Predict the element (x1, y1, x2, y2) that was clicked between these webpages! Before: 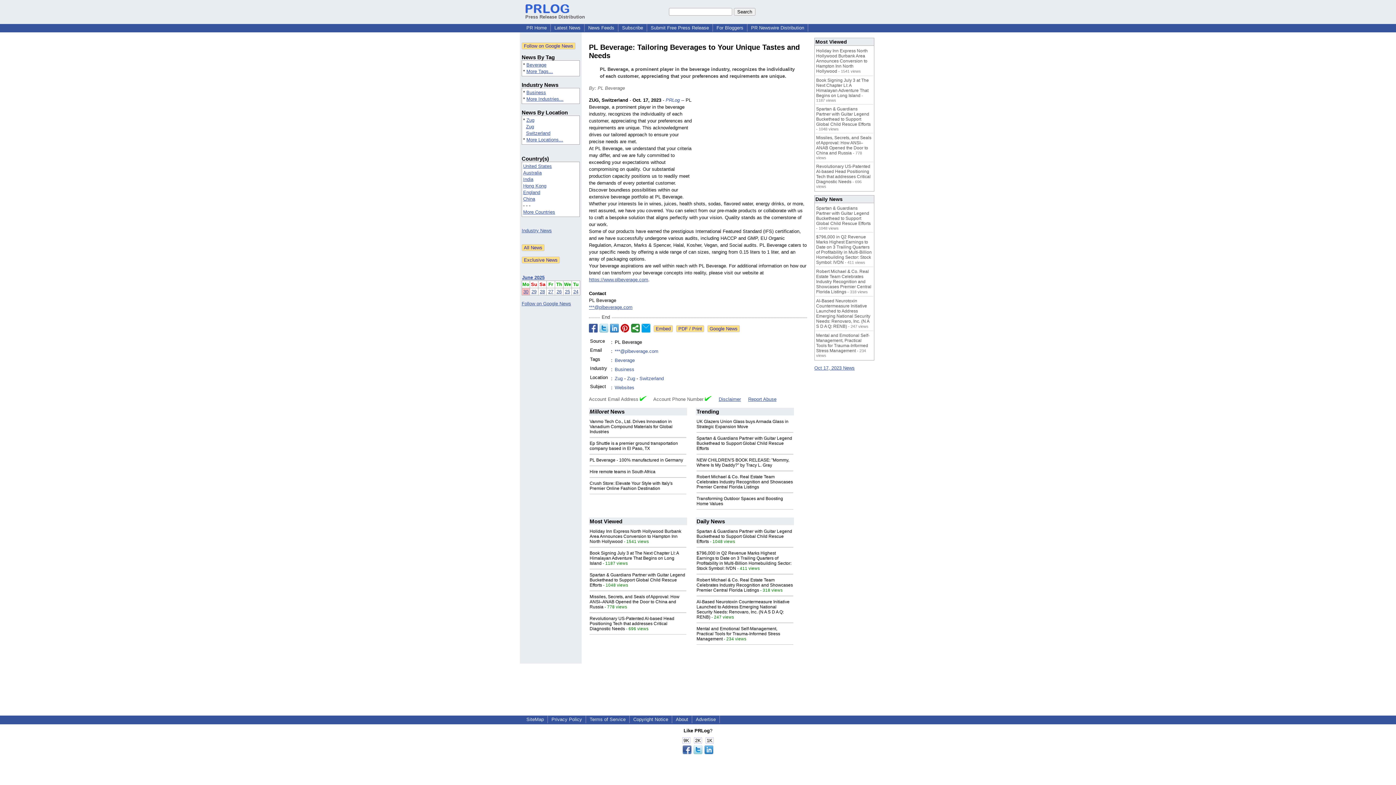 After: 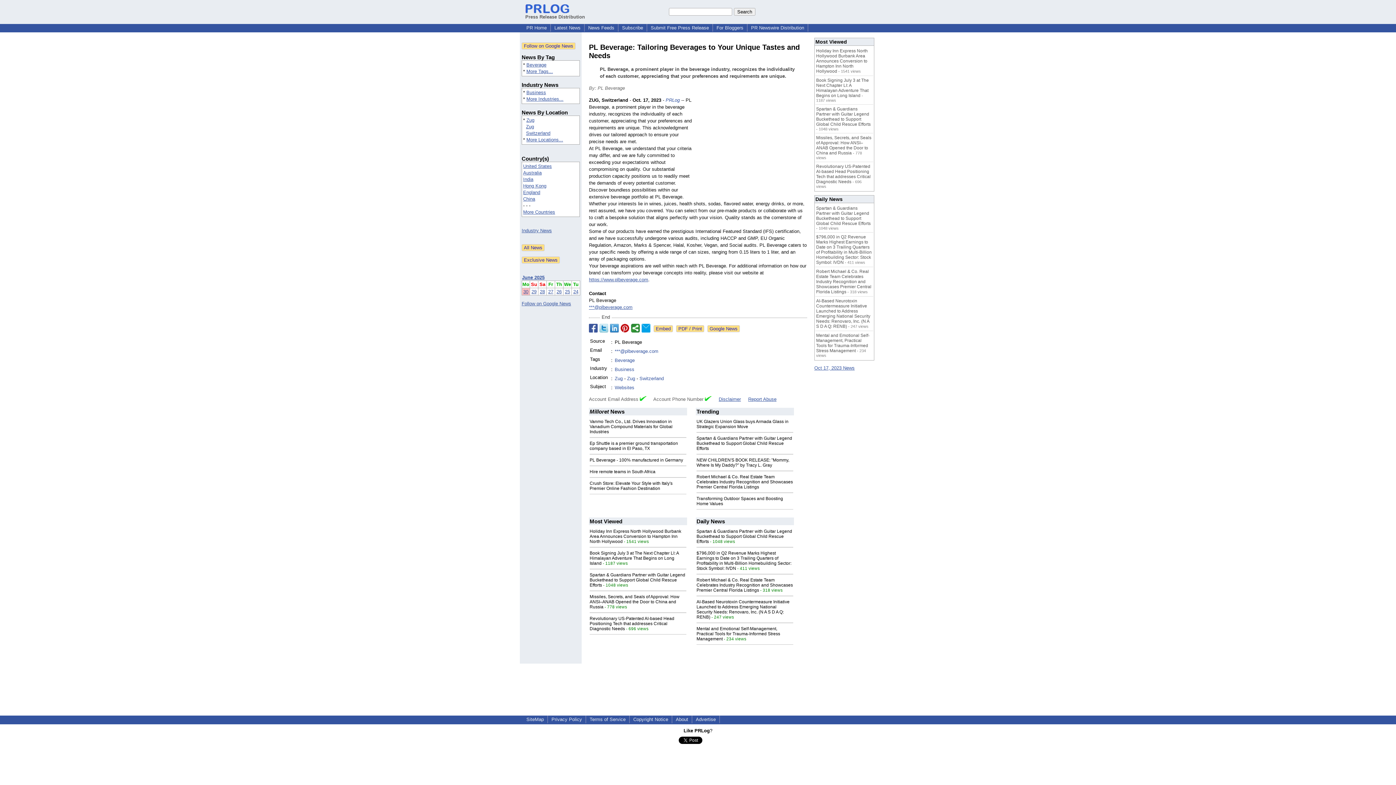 Action: bbox: (682, 750, 713, 755)